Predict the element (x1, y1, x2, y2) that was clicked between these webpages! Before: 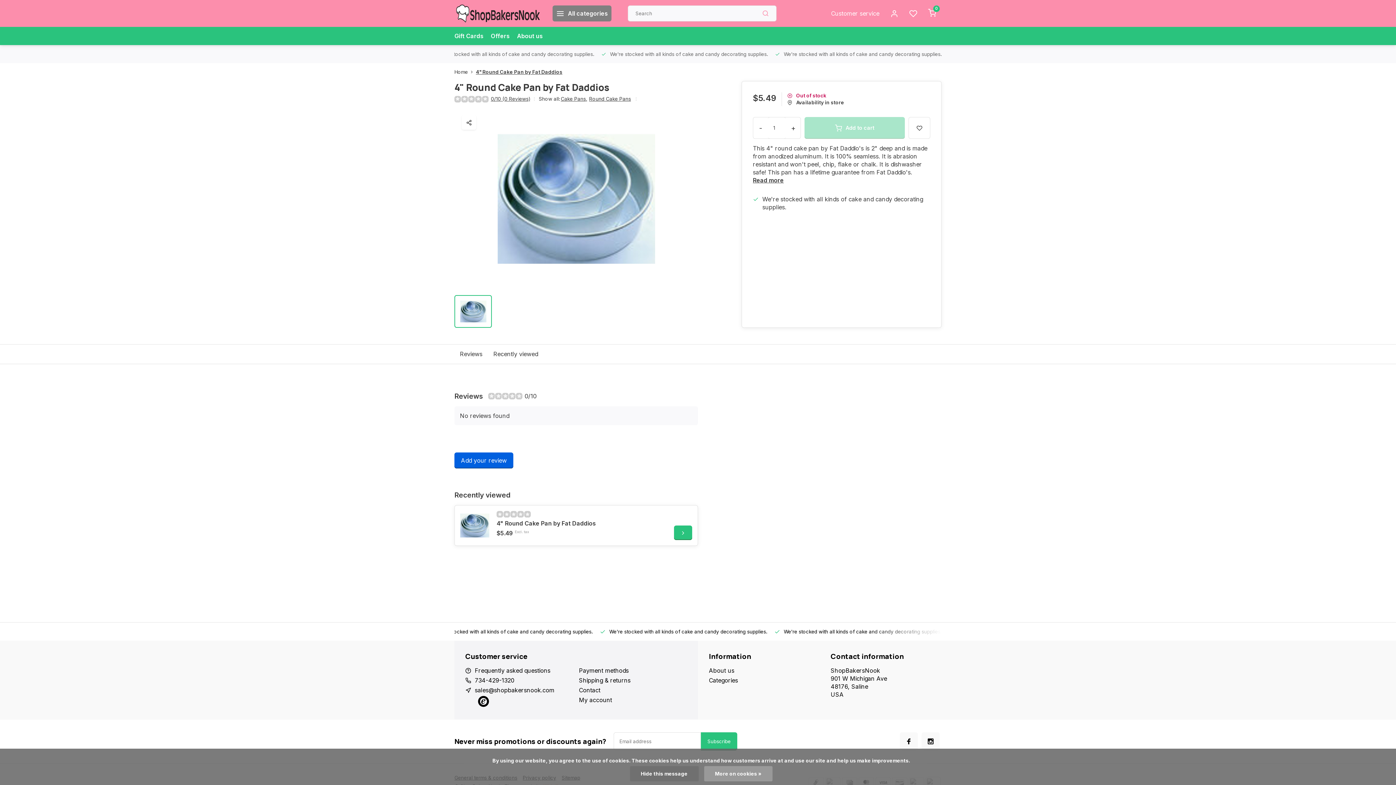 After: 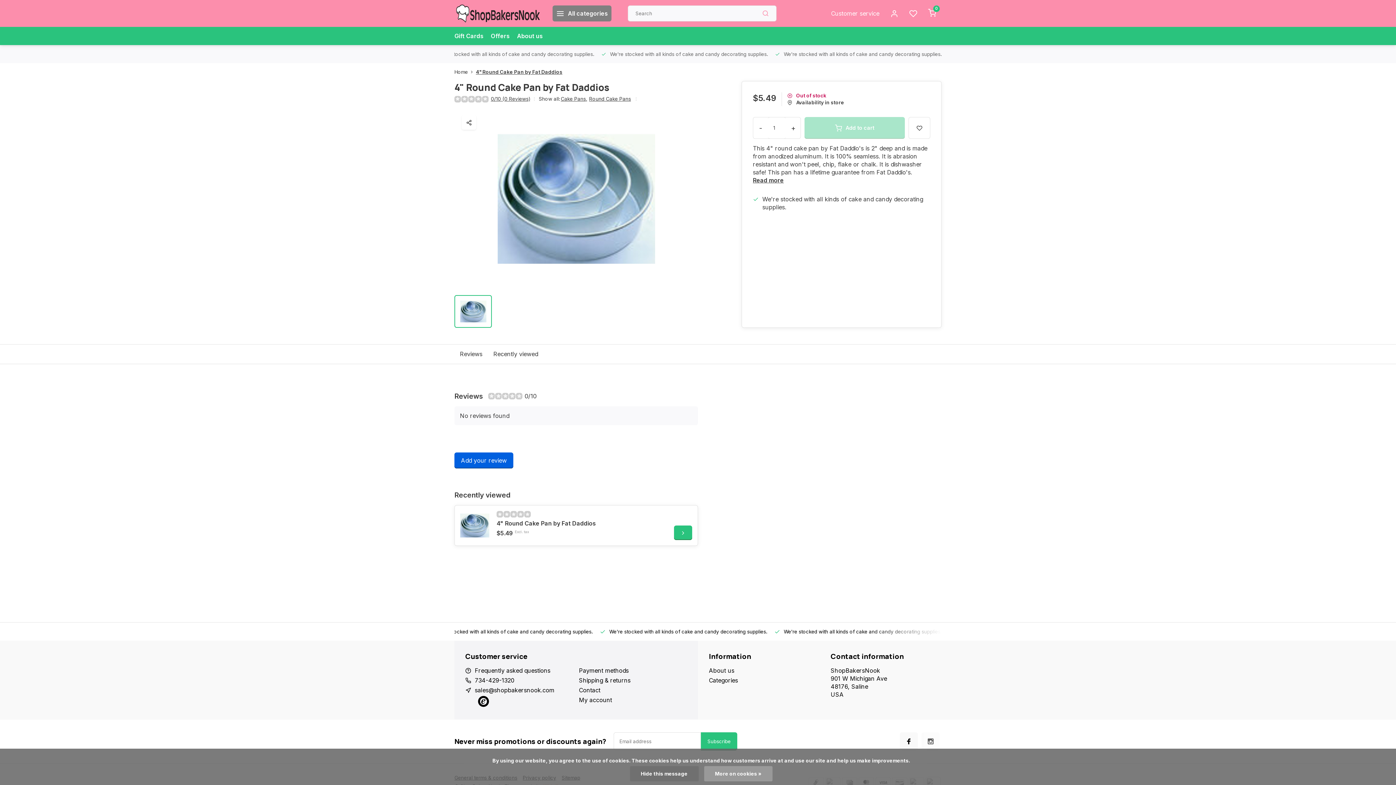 Action: bbox: (921, 732, 940, 750)